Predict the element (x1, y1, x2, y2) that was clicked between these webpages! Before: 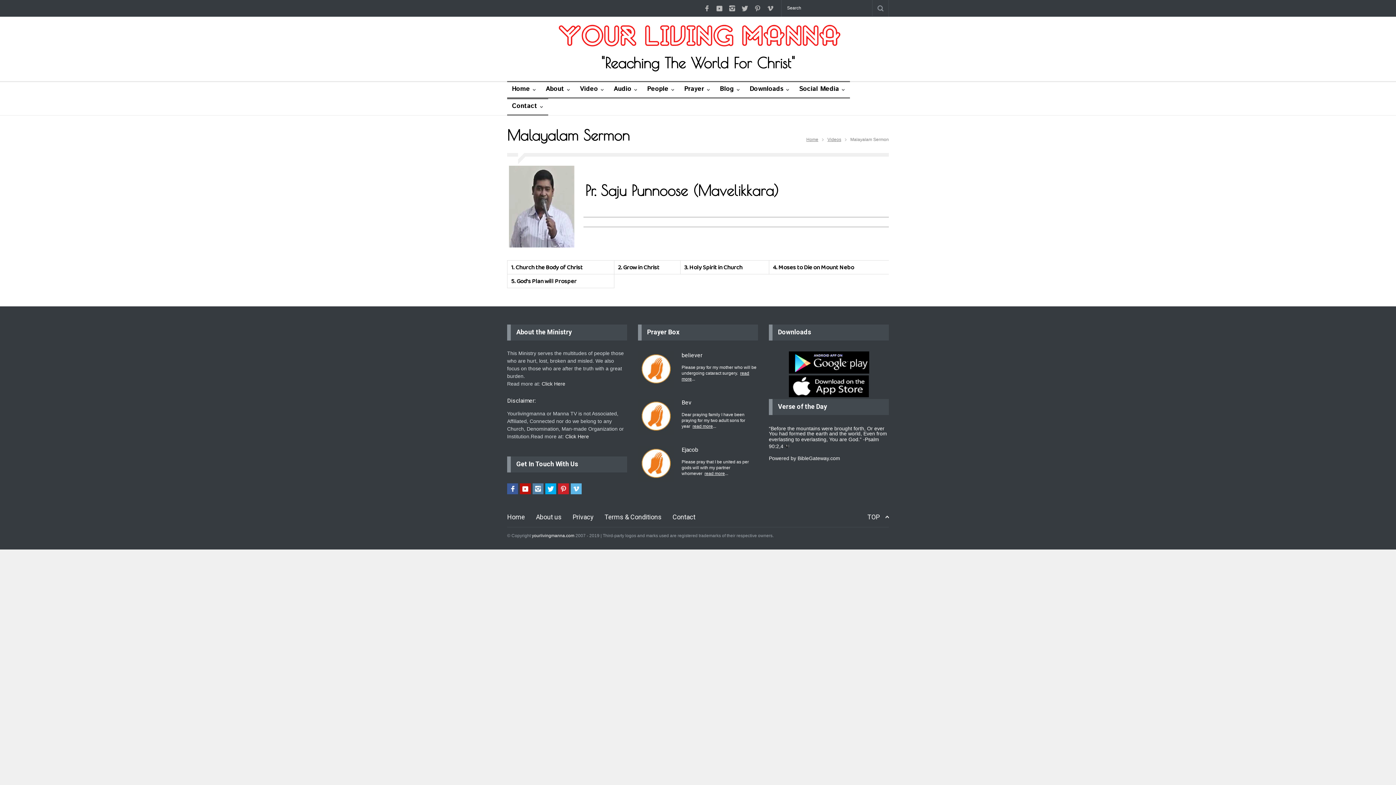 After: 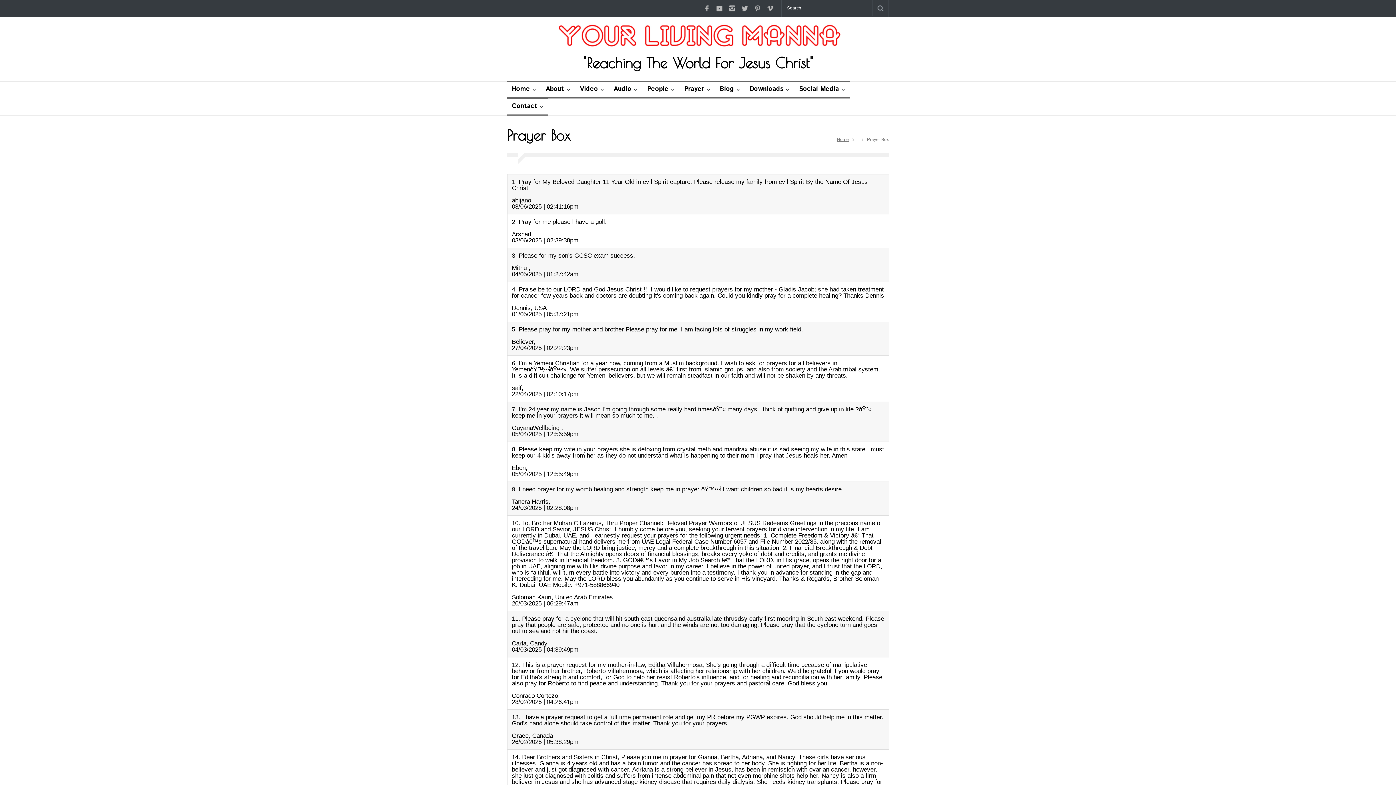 Action: bbox: (681, 412, 747, 429) label: Praying for a much deeper relationship with Jesus, and to be baptized 